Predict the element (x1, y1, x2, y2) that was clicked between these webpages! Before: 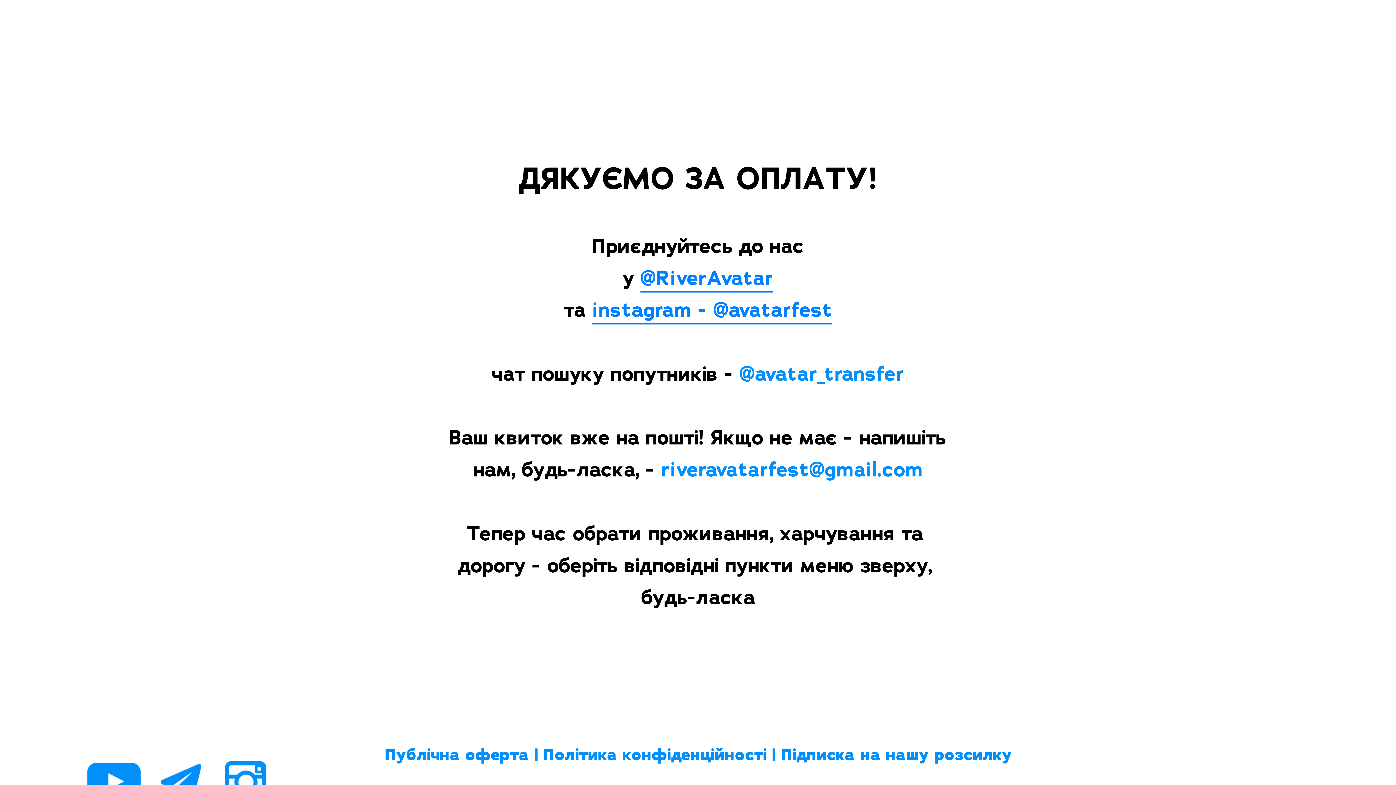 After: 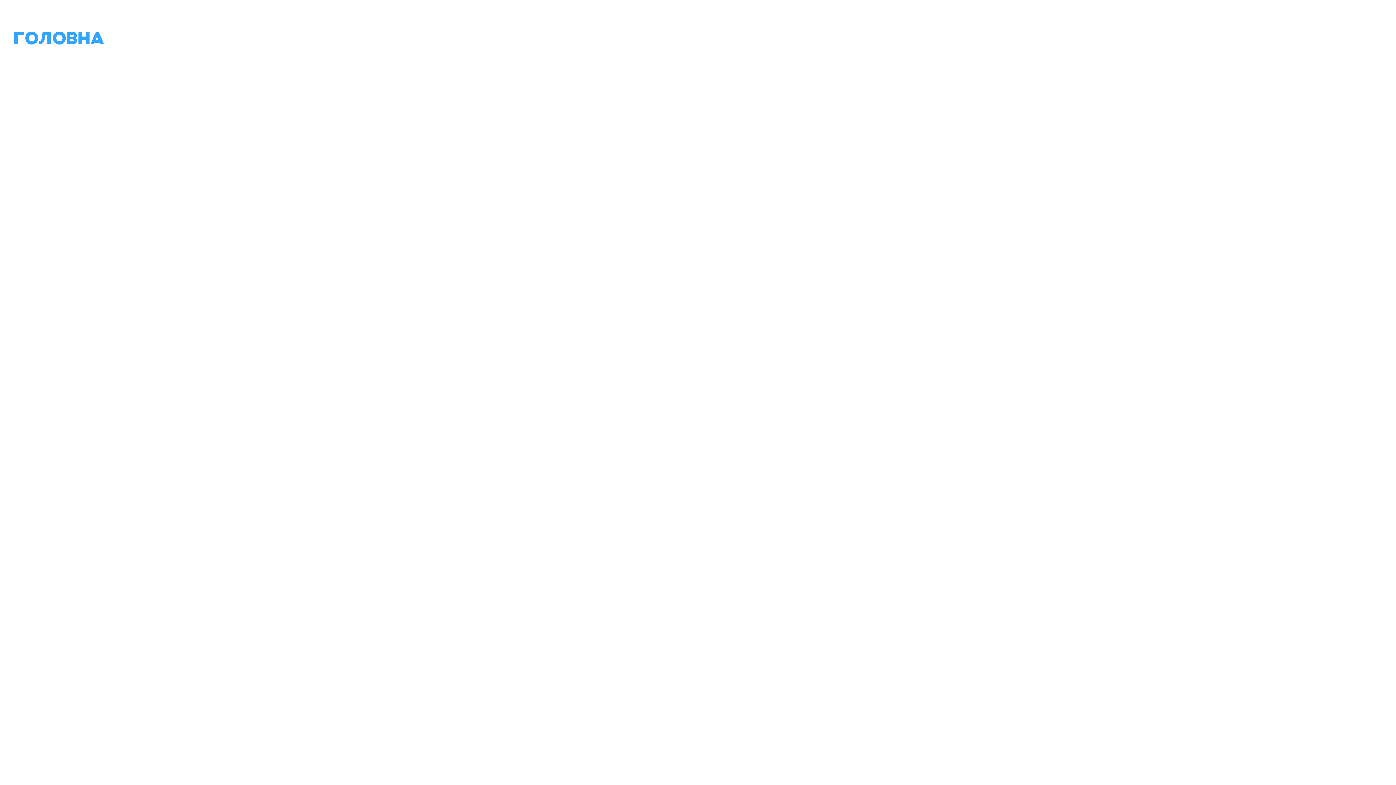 Action: label: ГОЛОВНА bbox: (8, 25, 109, 52)